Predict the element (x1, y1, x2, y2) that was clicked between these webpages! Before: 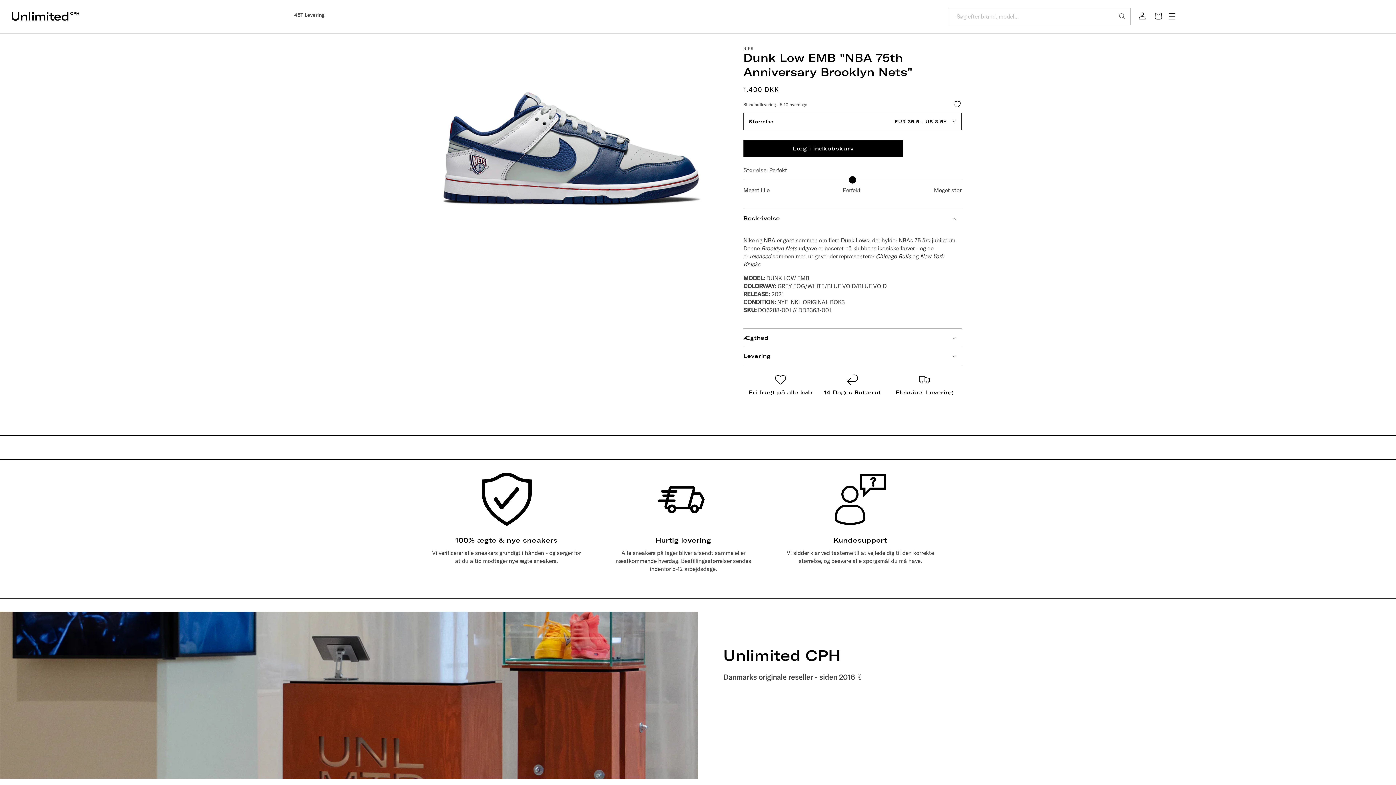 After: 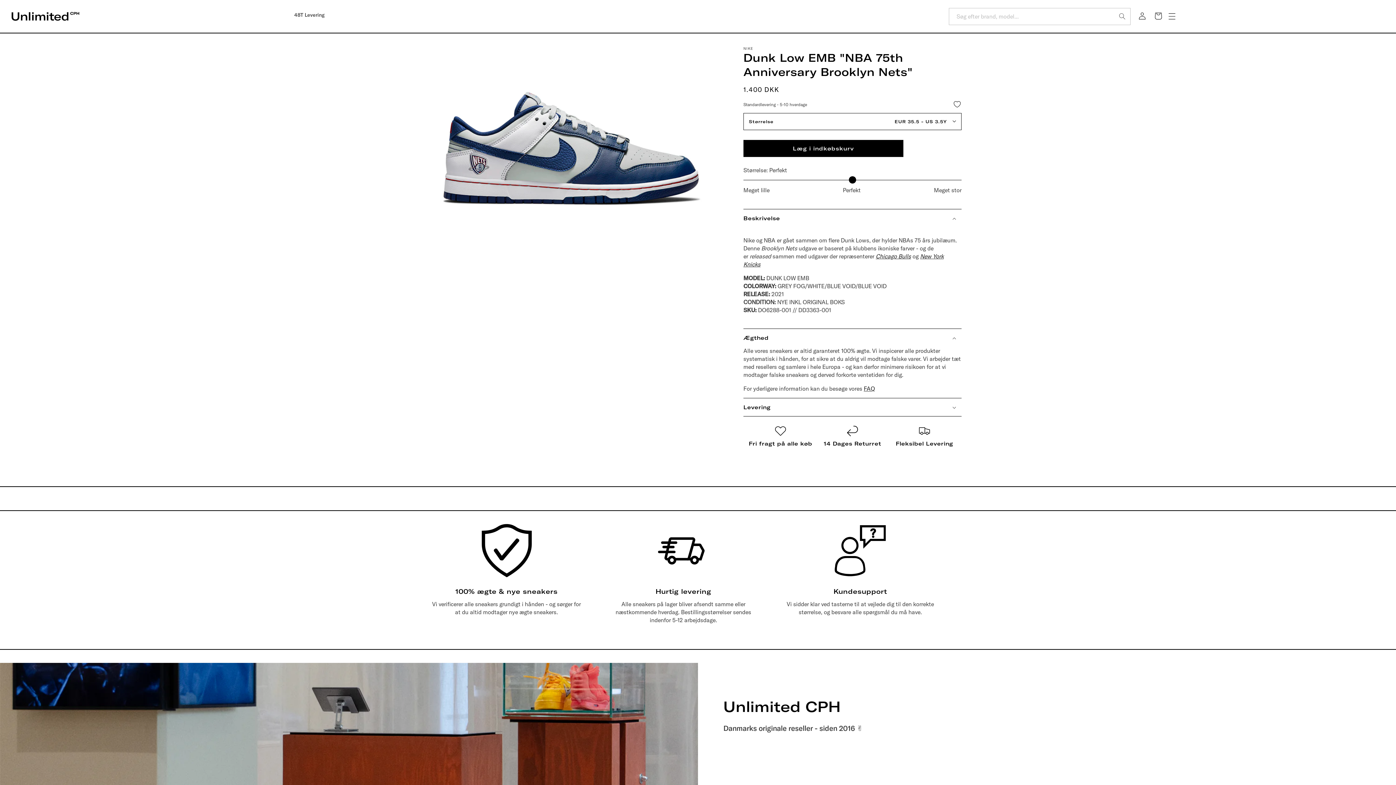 Action: label: Ægthed bbox: (743, 329, 961, 346)